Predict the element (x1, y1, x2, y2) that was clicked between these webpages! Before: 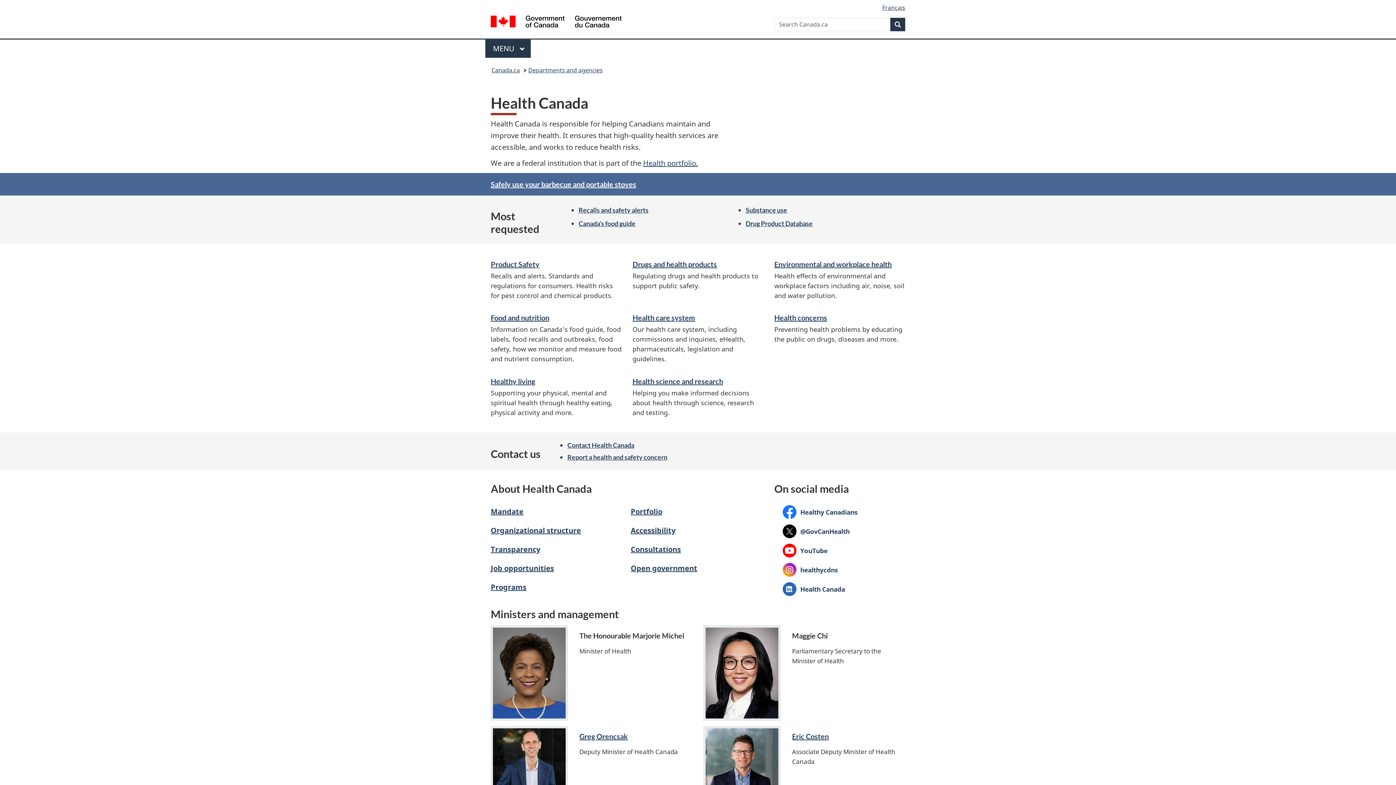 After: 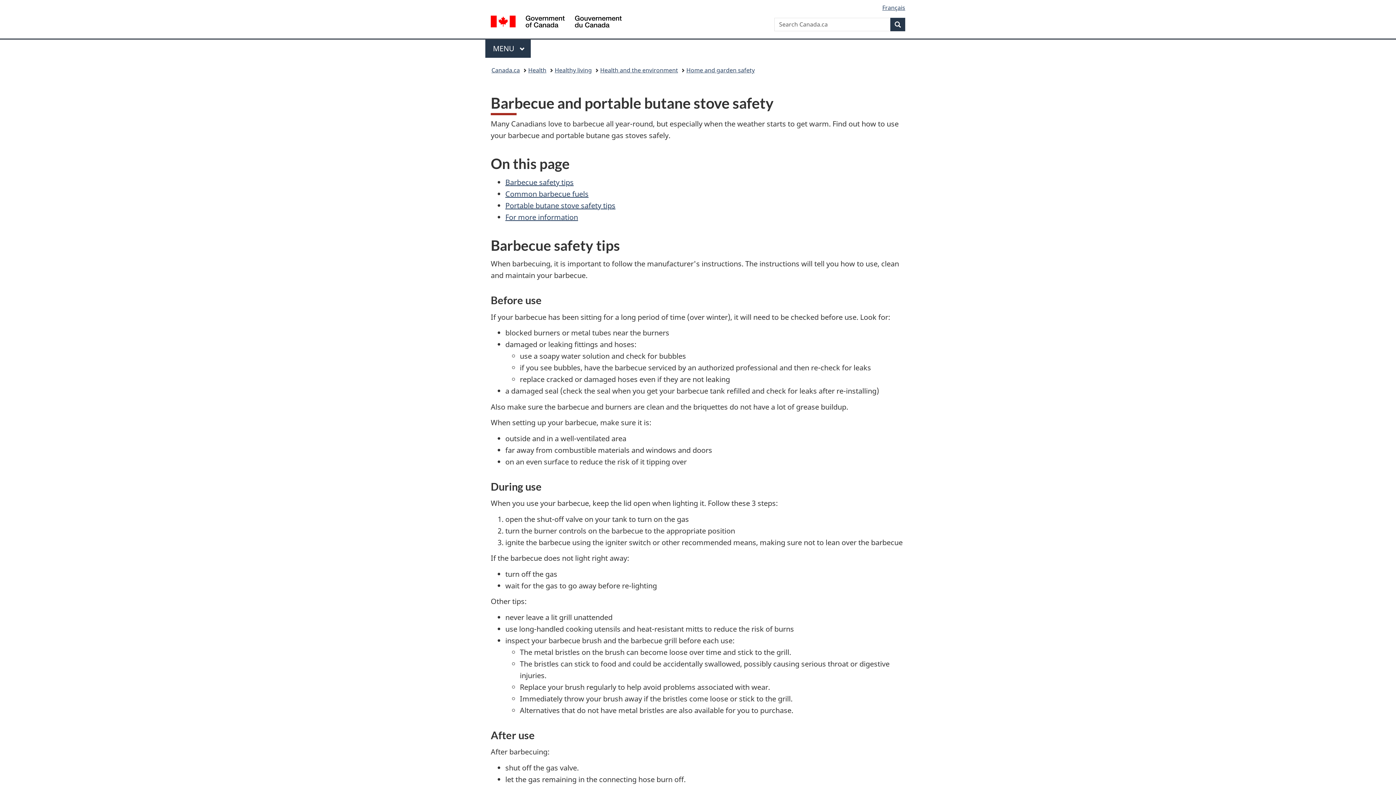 Action: label: Safely use your barbecue and portable stoves bbox: (490, 180, 636, 188)